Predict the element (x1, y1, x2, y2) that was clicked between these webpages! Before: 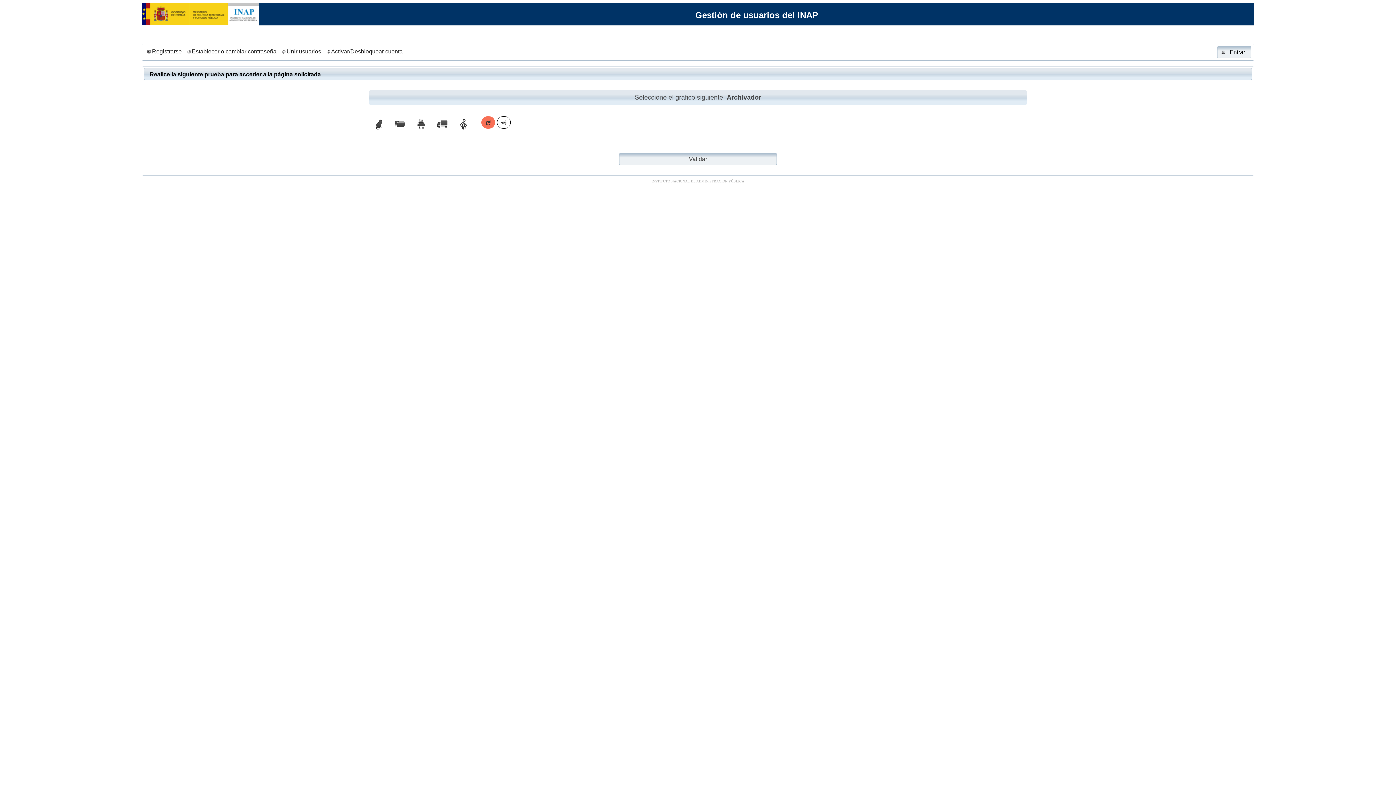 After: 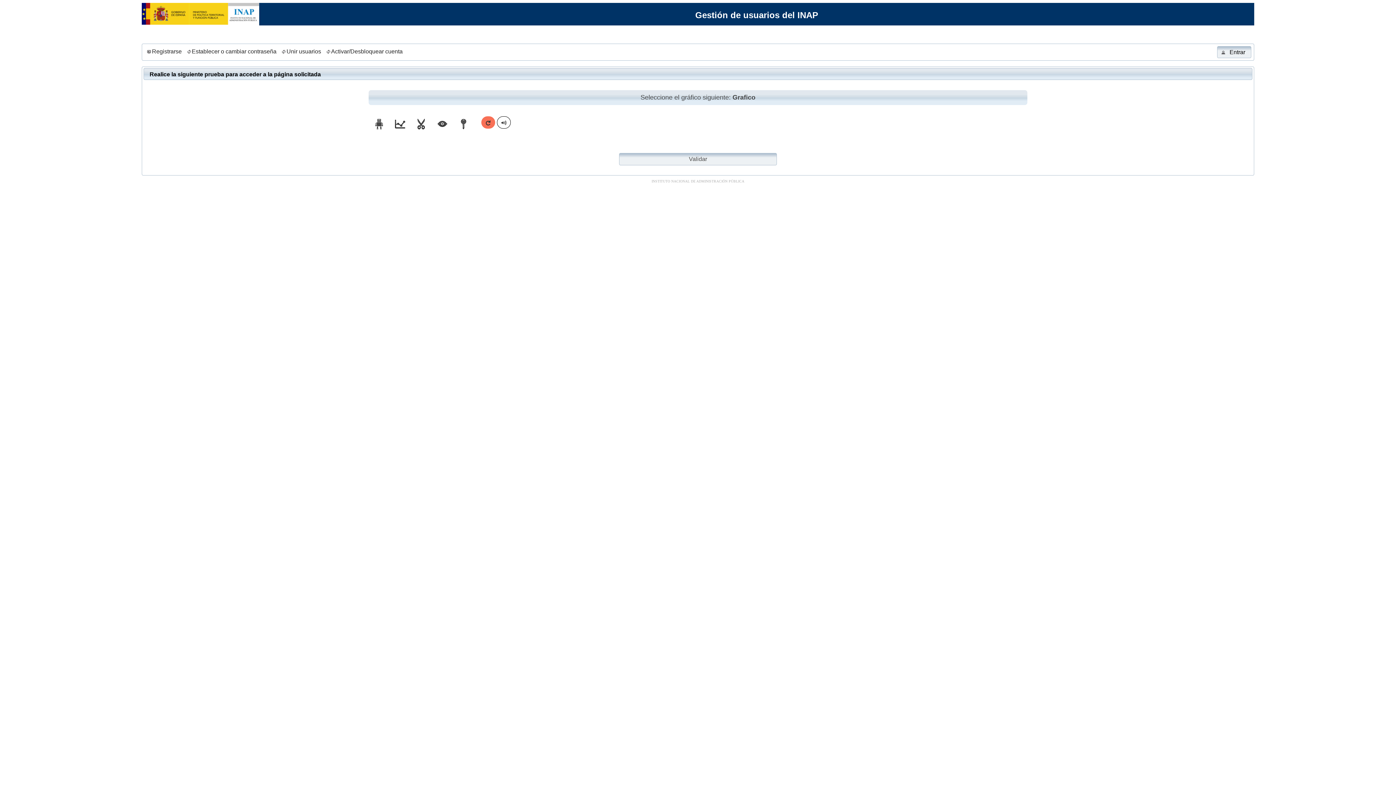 Action: bbox: (485, 120, 491, 127)